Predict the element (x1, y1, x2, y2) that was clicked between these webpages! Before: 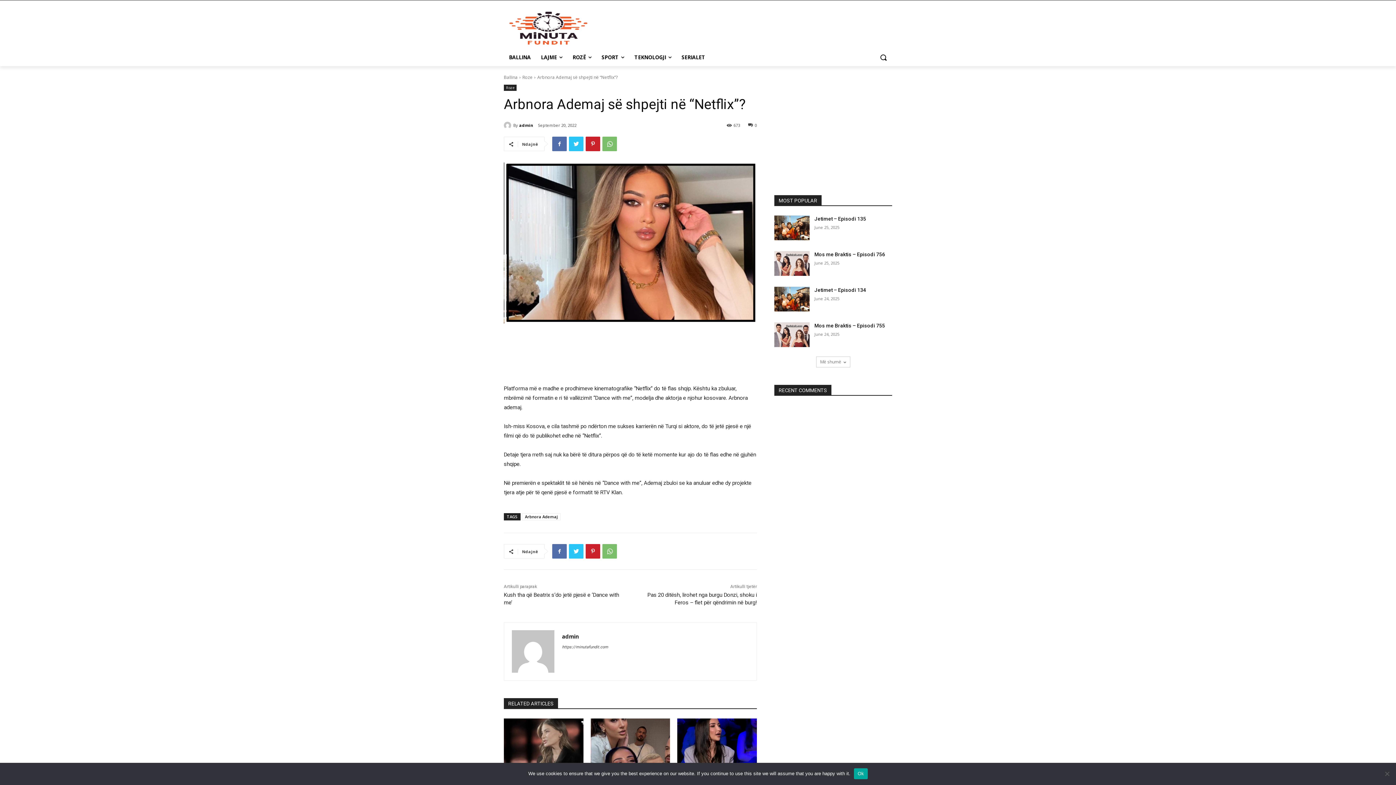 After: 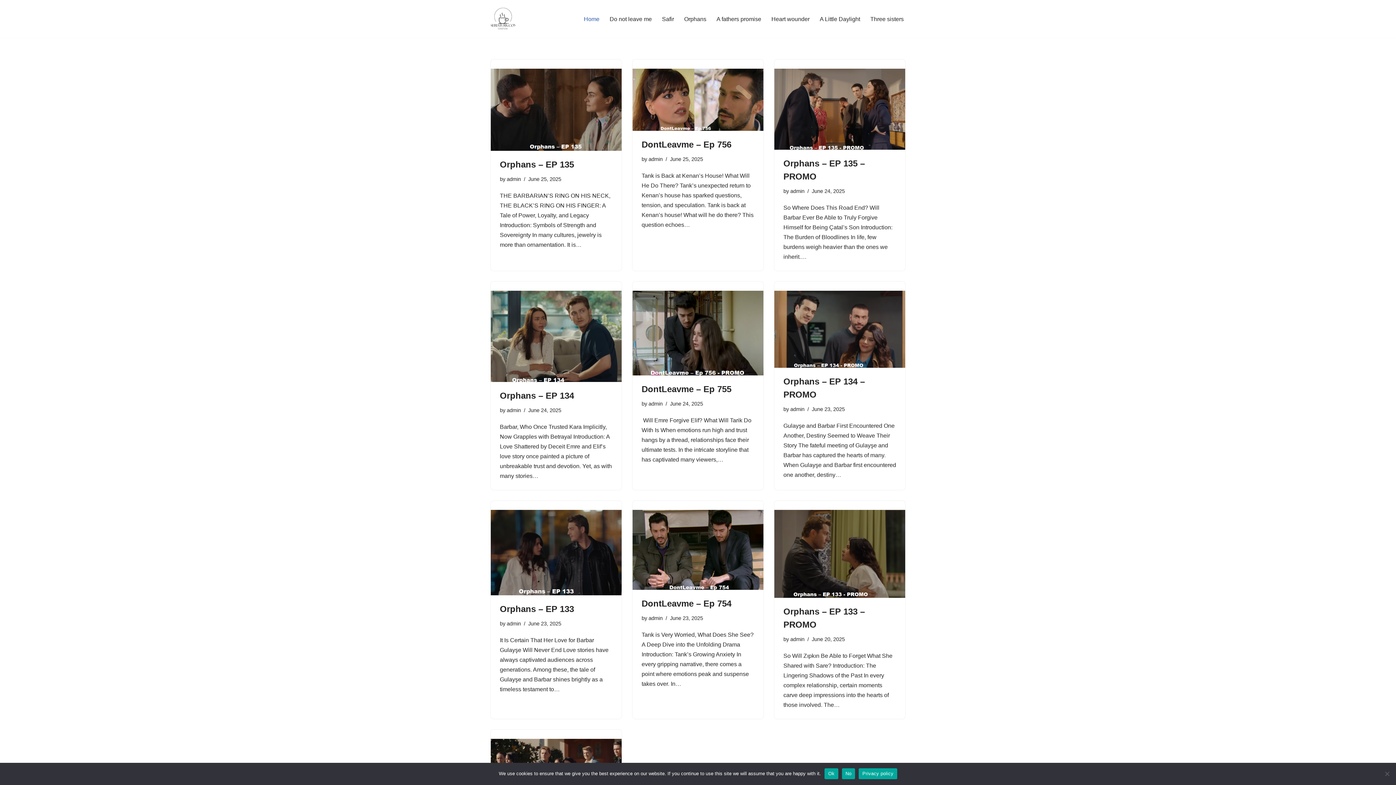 Action: bbox: (676, 48, 710, 66) label: SERIALET